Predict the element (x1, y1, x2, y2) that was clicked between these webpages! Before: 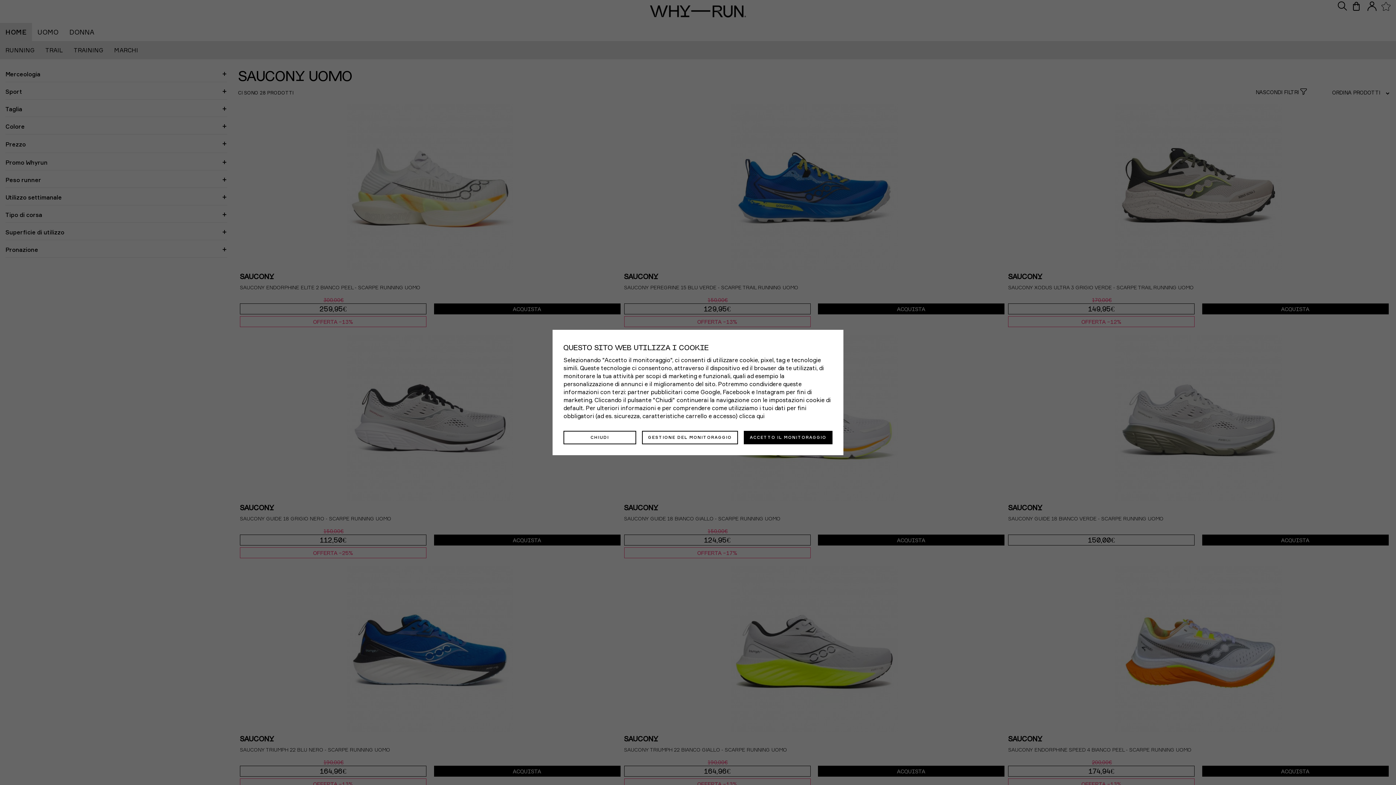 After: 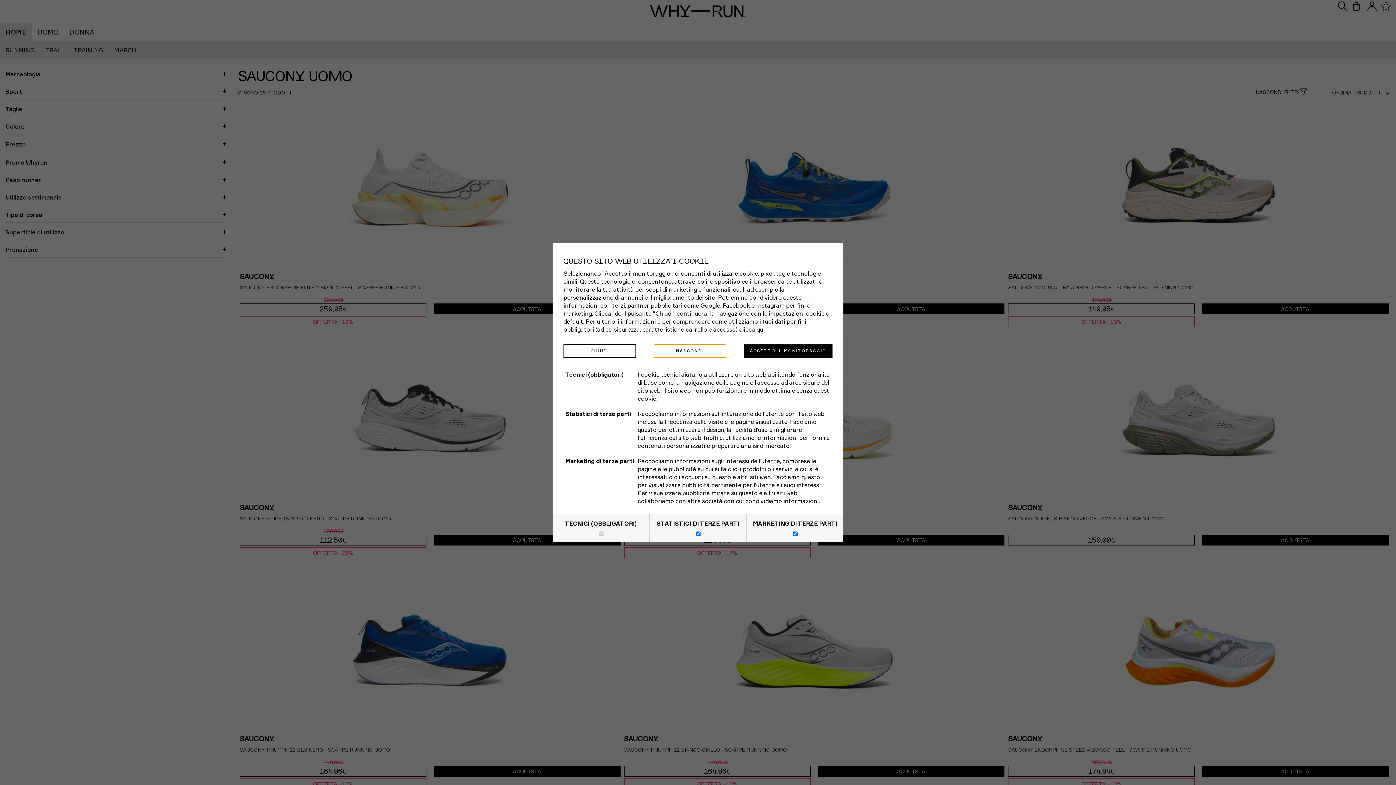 Action: bbox: (642, 431, 738, 444) label: GESTIONE DEL MONITORAGGIO